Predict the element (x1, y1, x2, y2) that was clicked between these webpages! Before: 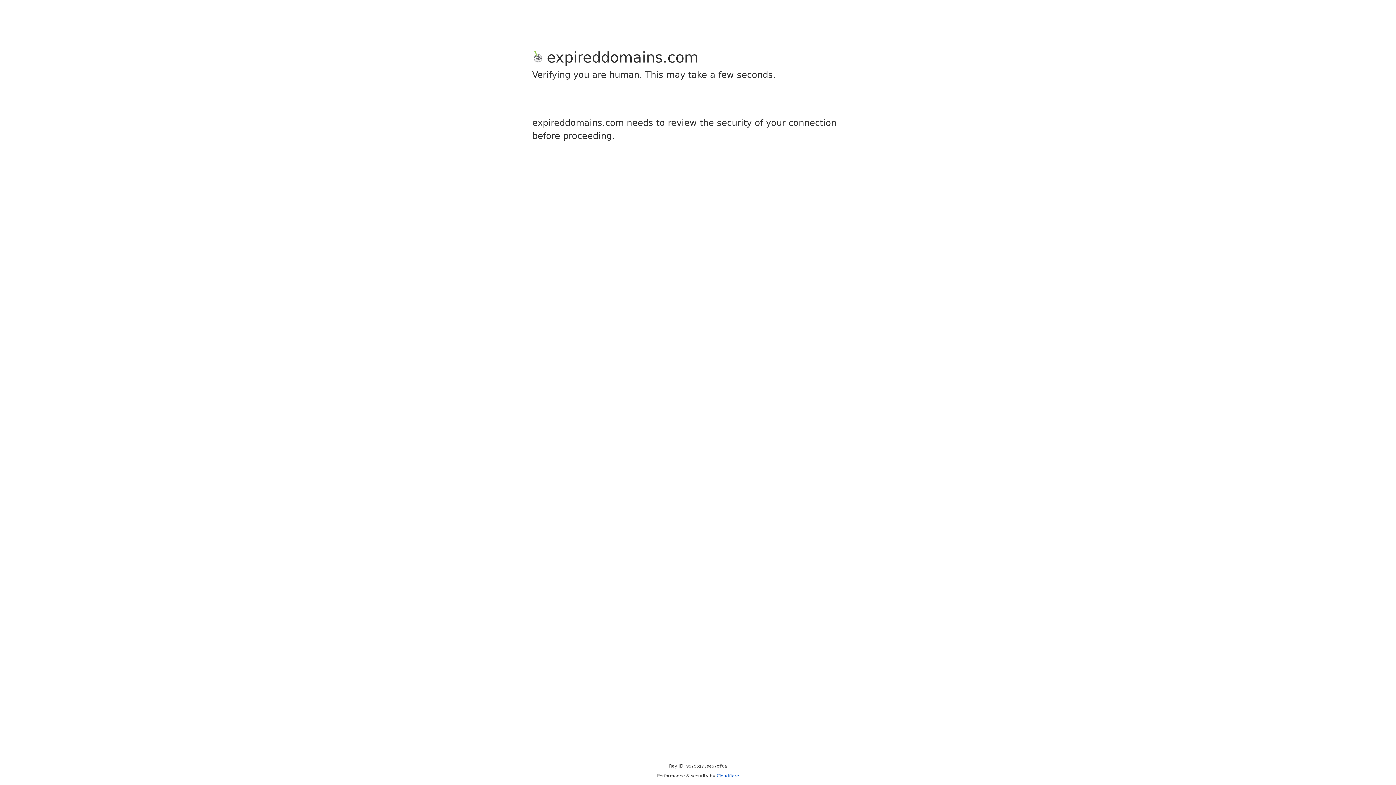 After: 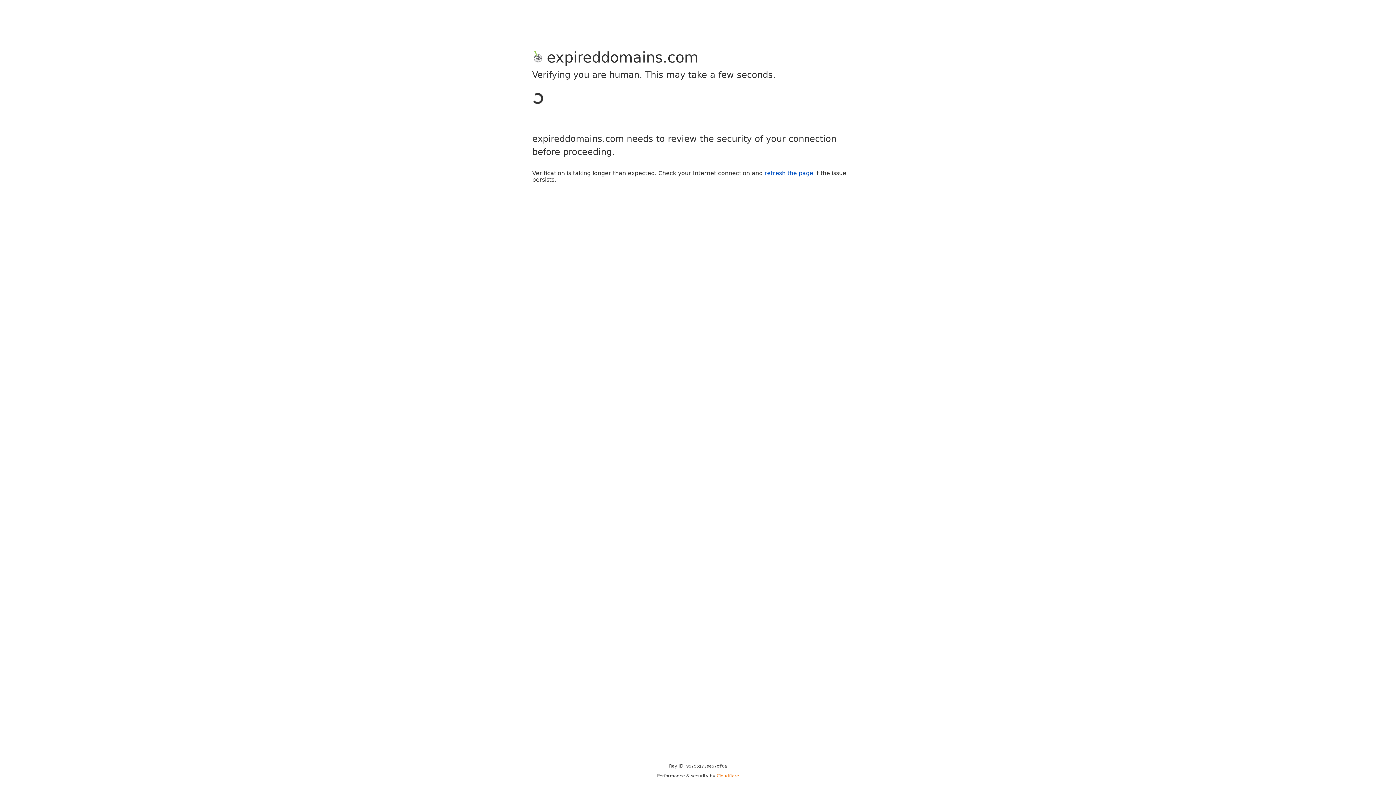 Action: label: Cloudflare bbox: (716, 773, 739, 778)